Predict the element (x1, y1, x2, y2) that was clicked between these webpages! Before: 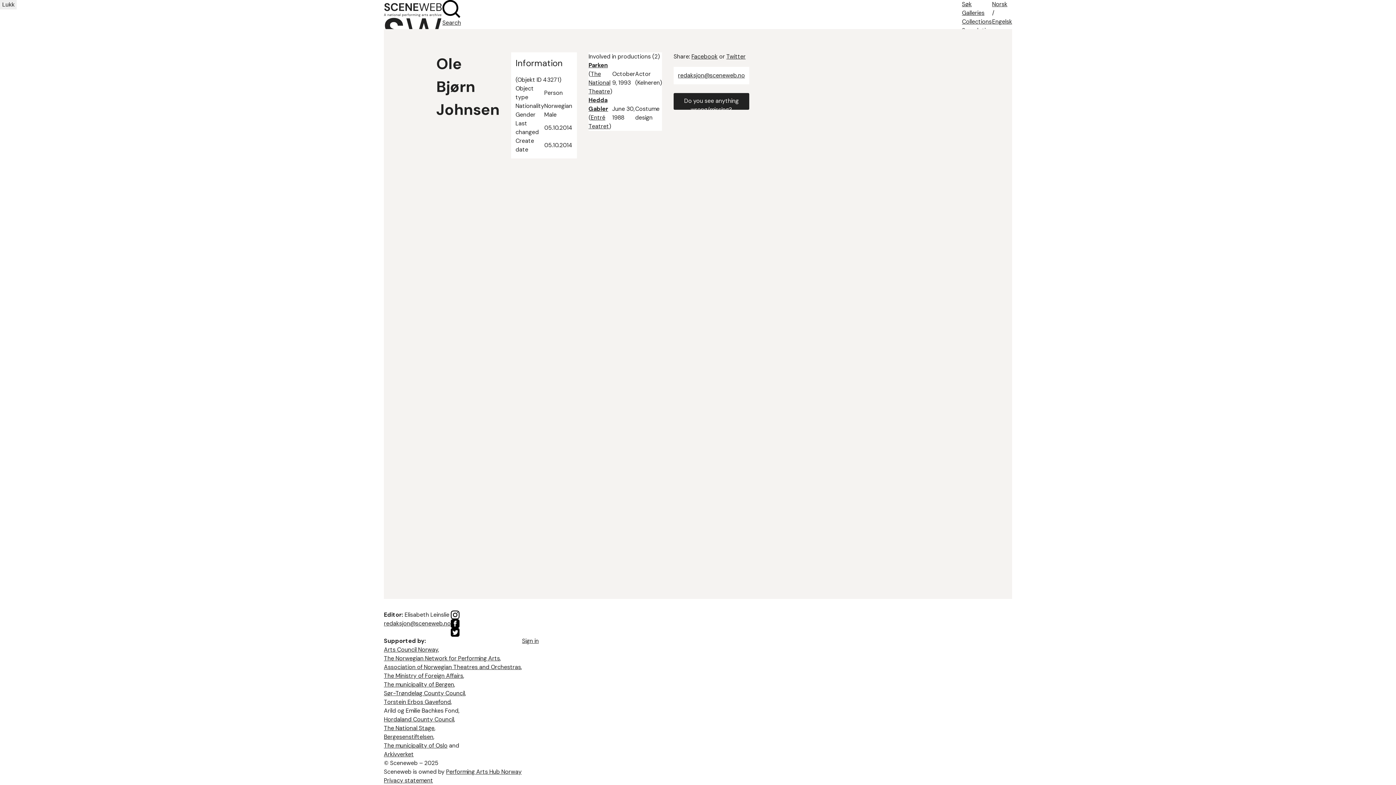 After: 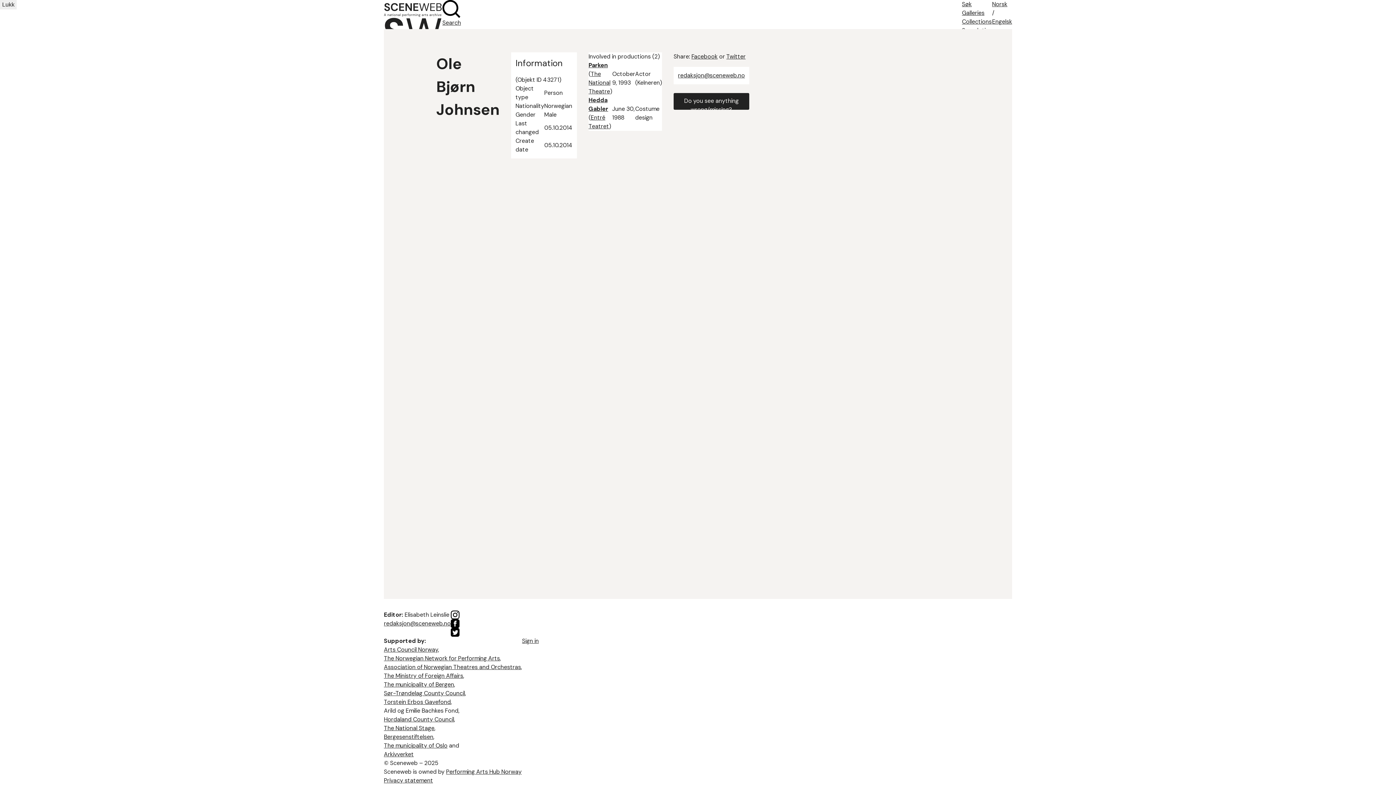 Action: label: redaksjon@sceneweb.no bbox: (678, 71, 745, 79)